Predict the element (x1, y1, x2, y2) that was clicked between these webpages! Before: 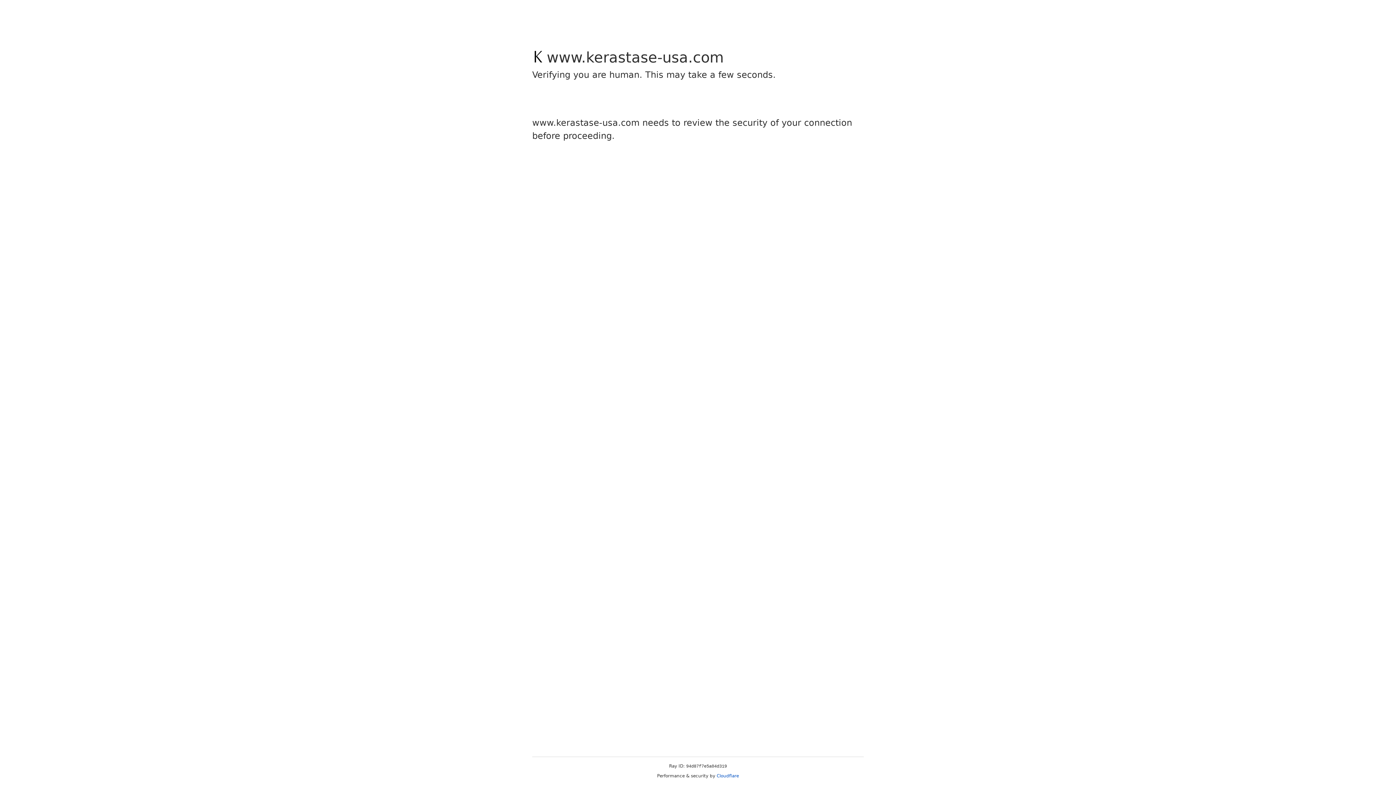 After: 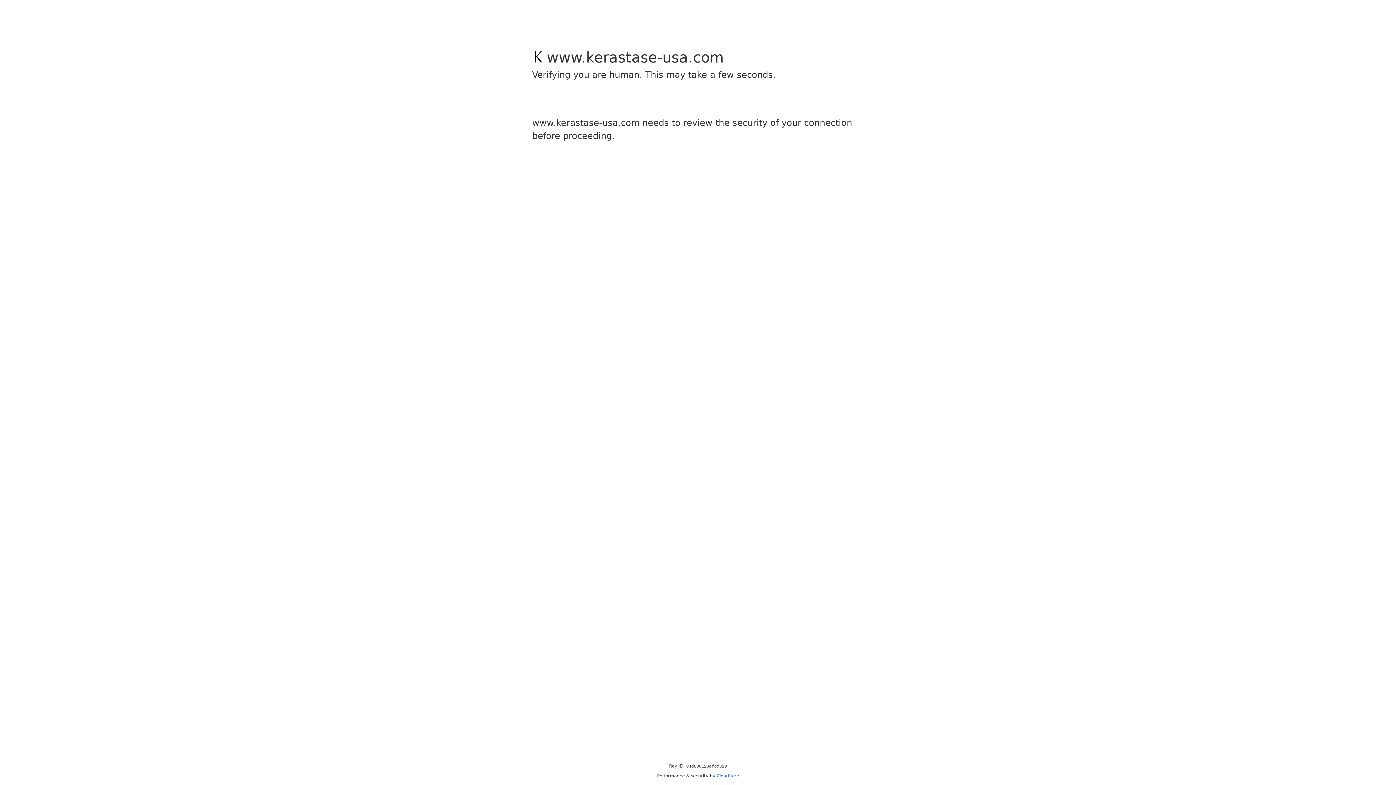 Action: bbox: (716, 773, 739, 778) label: Cloudflare